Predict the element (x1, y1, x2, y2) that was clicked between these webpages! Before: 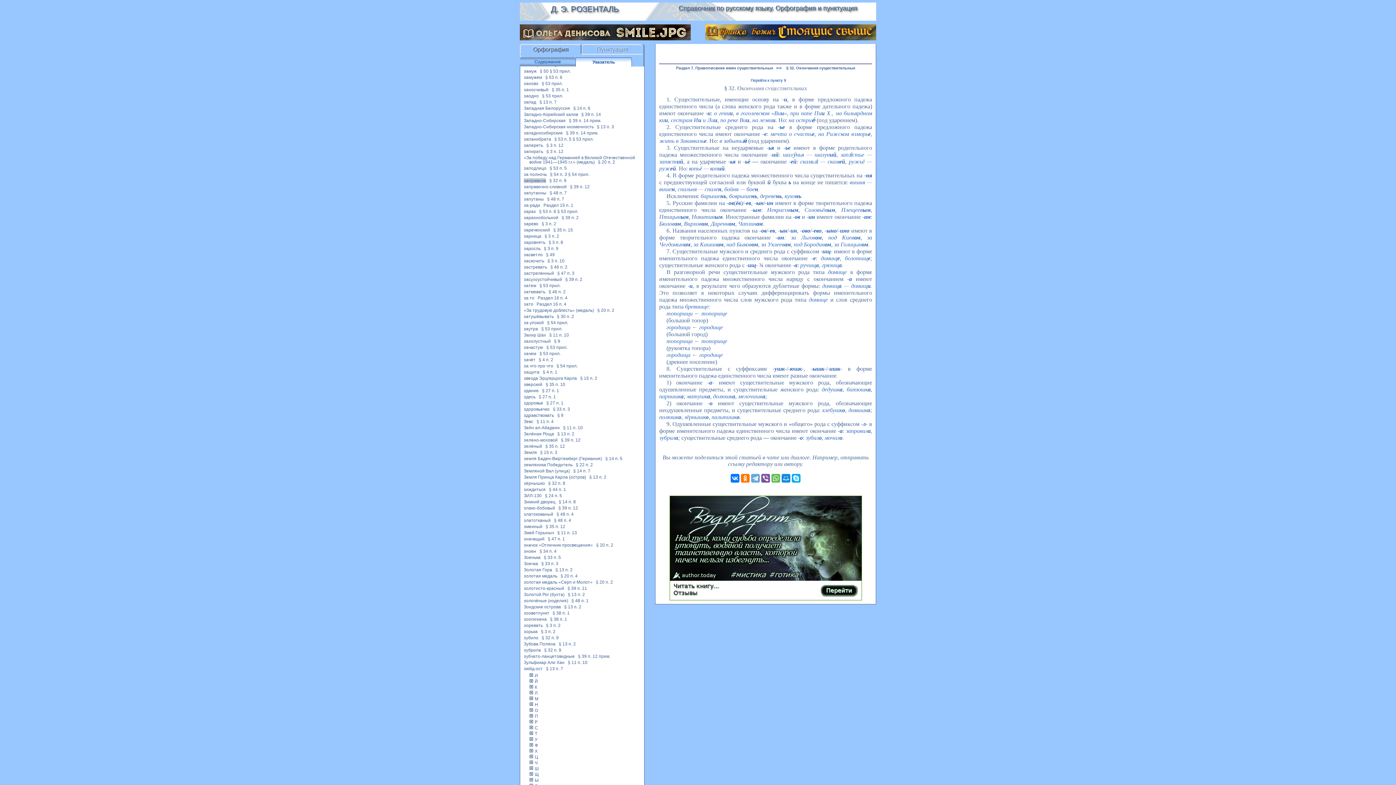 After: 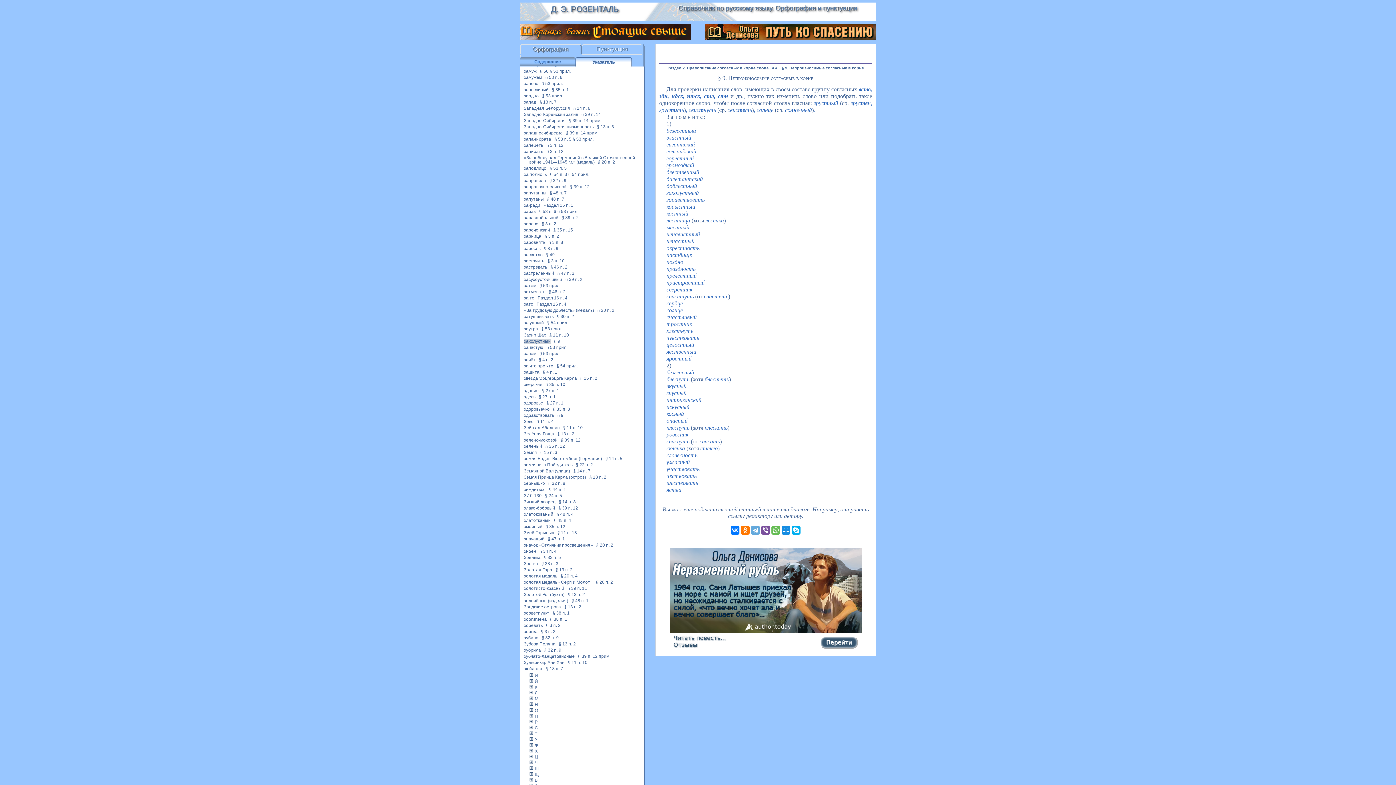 Action: label: § 9 bbox: (554, 339, 560, 344)